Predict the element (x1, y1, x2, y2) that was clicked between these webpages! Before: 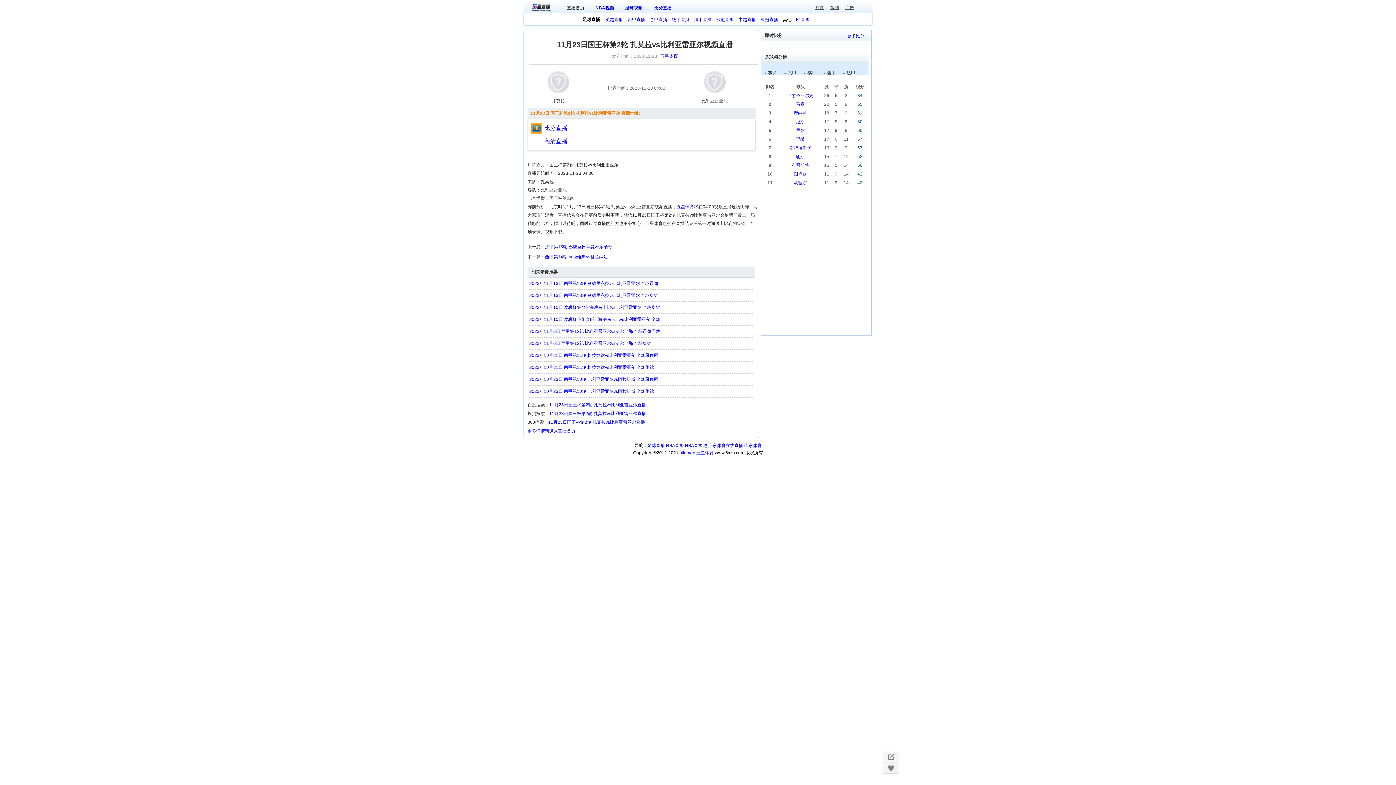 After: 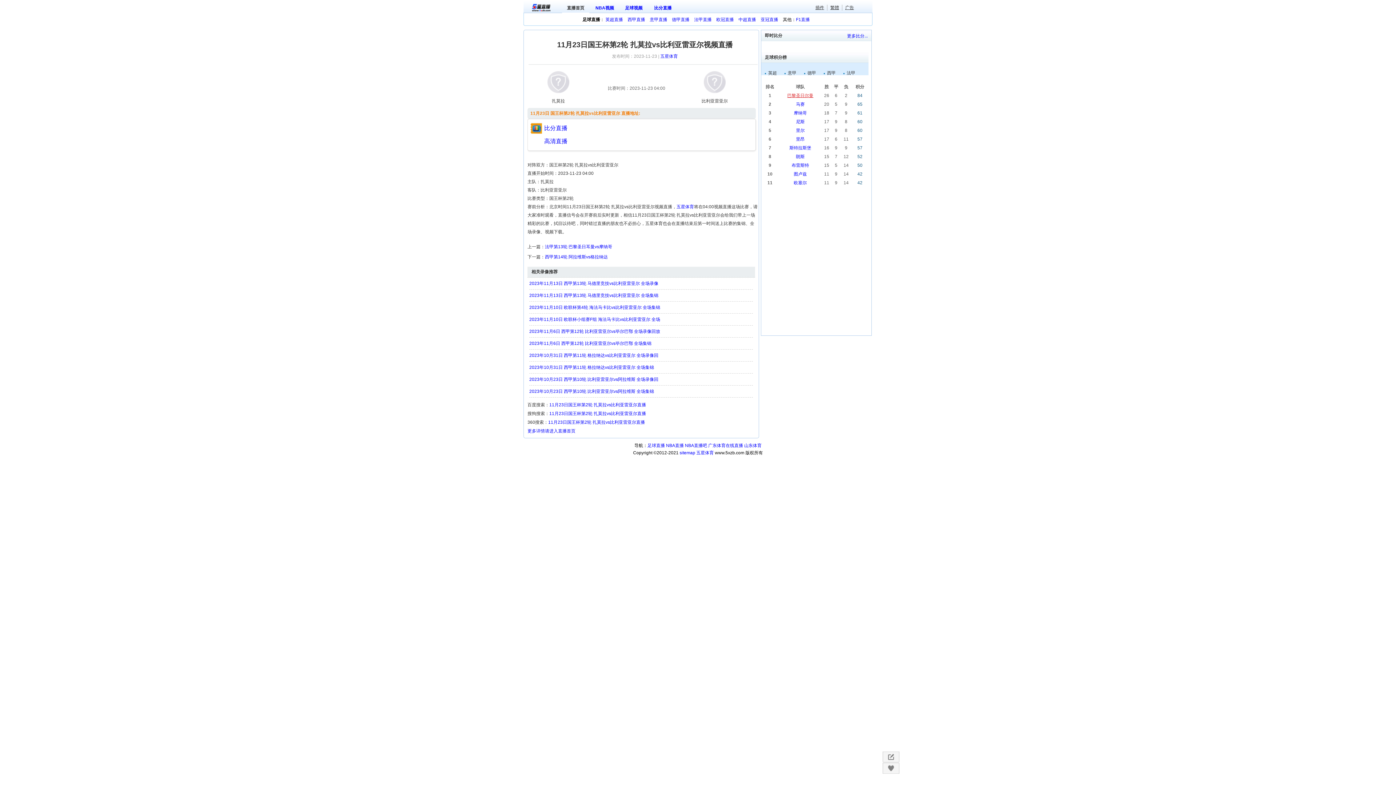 Action: bbox: (787, 93, 813, 98) label: 巴黎圣日尔曼